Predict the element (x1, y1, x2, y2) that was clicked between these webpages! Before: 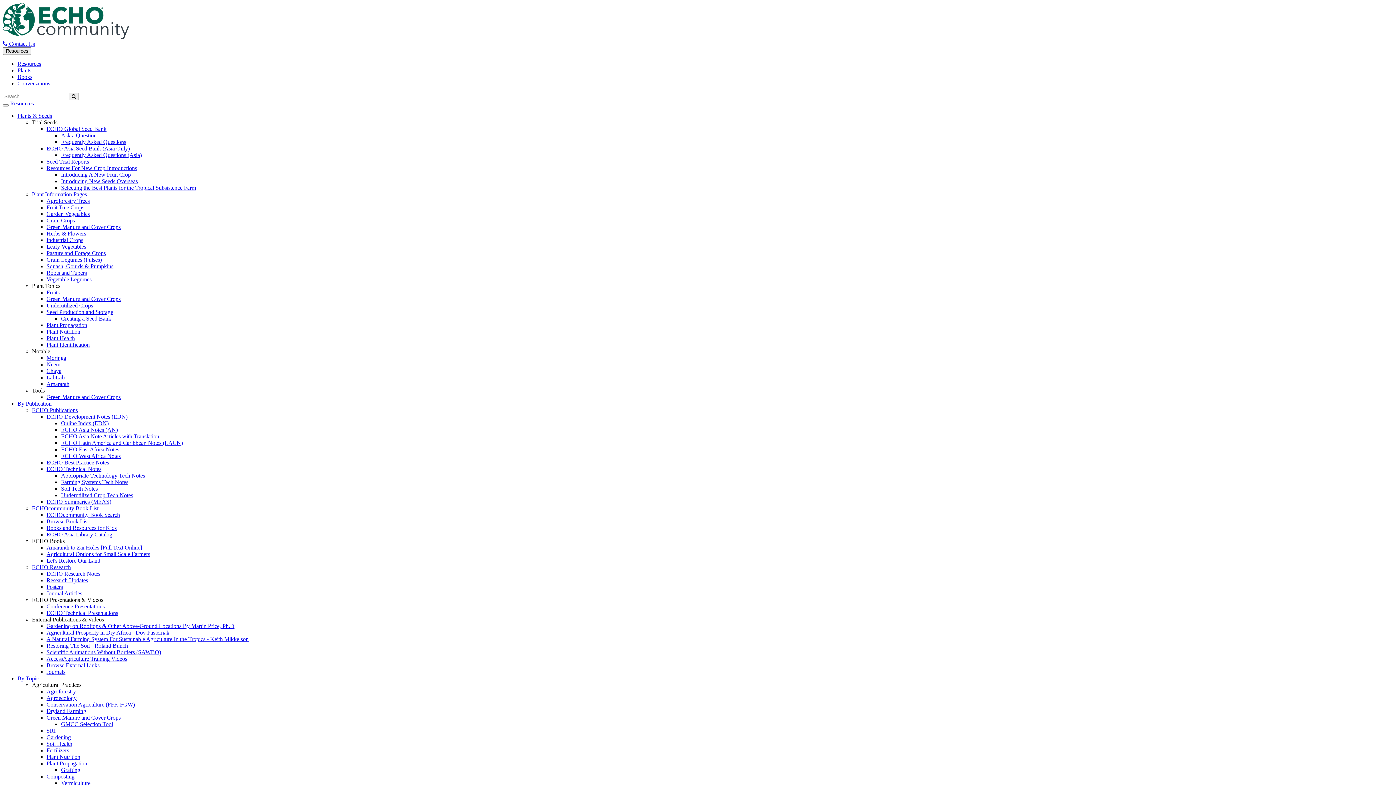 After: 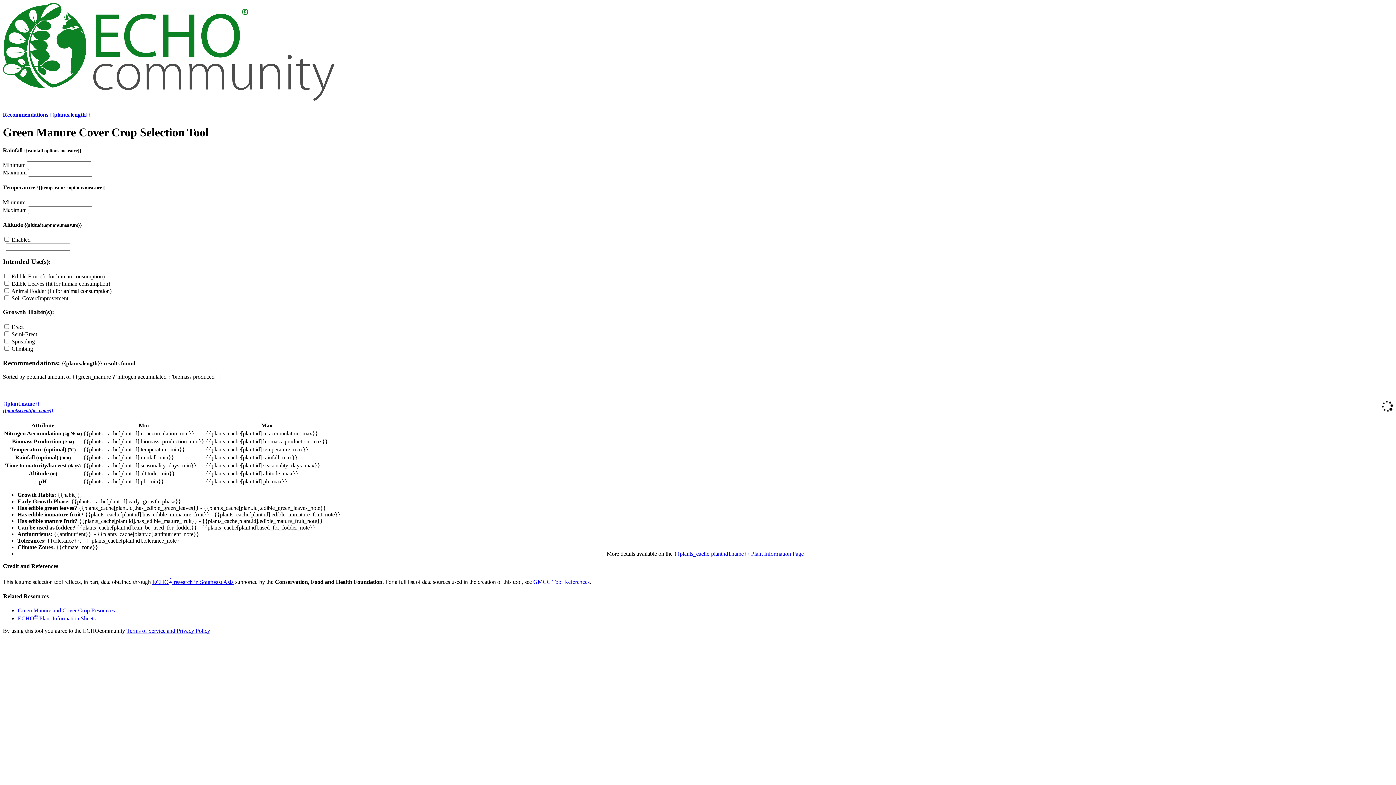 Action: label: Green Manure and Cover Crops bbox: (46, 394, 120, 400)